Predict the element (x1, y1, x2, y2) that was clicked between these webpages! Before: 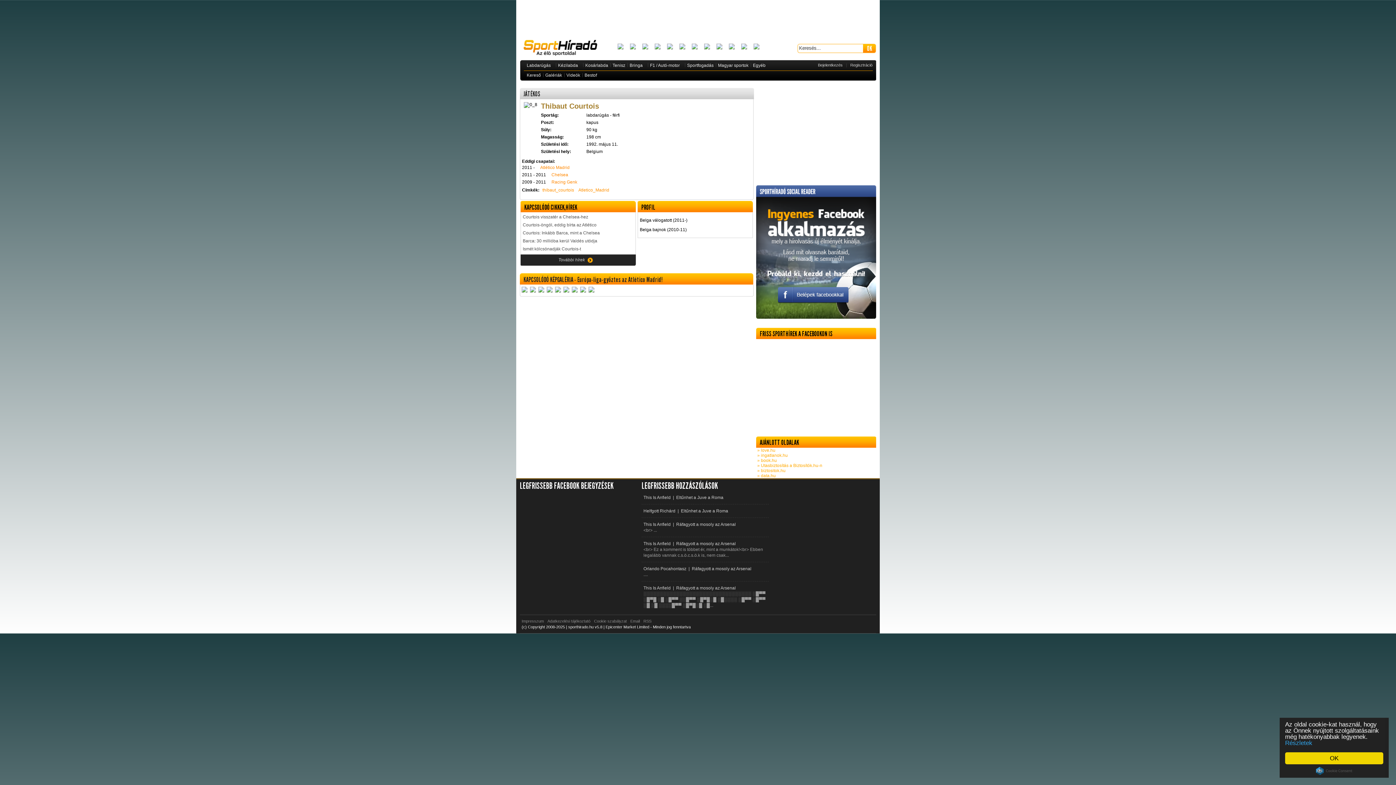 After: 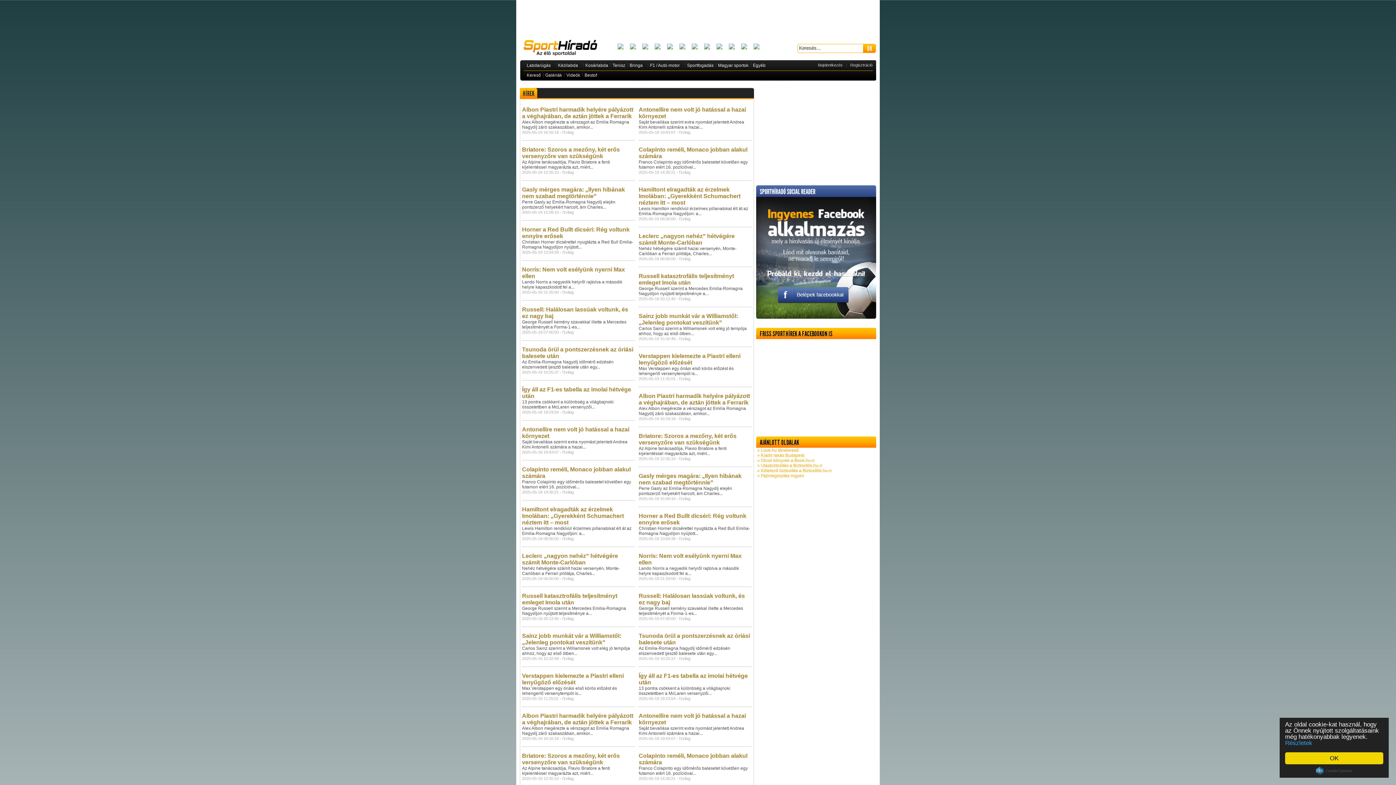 Action: bbox: (641, 562, 769, 581) label: Orlando Pocahontasz
|
Ráfagyott a mosoly az Arsenal arcára
....